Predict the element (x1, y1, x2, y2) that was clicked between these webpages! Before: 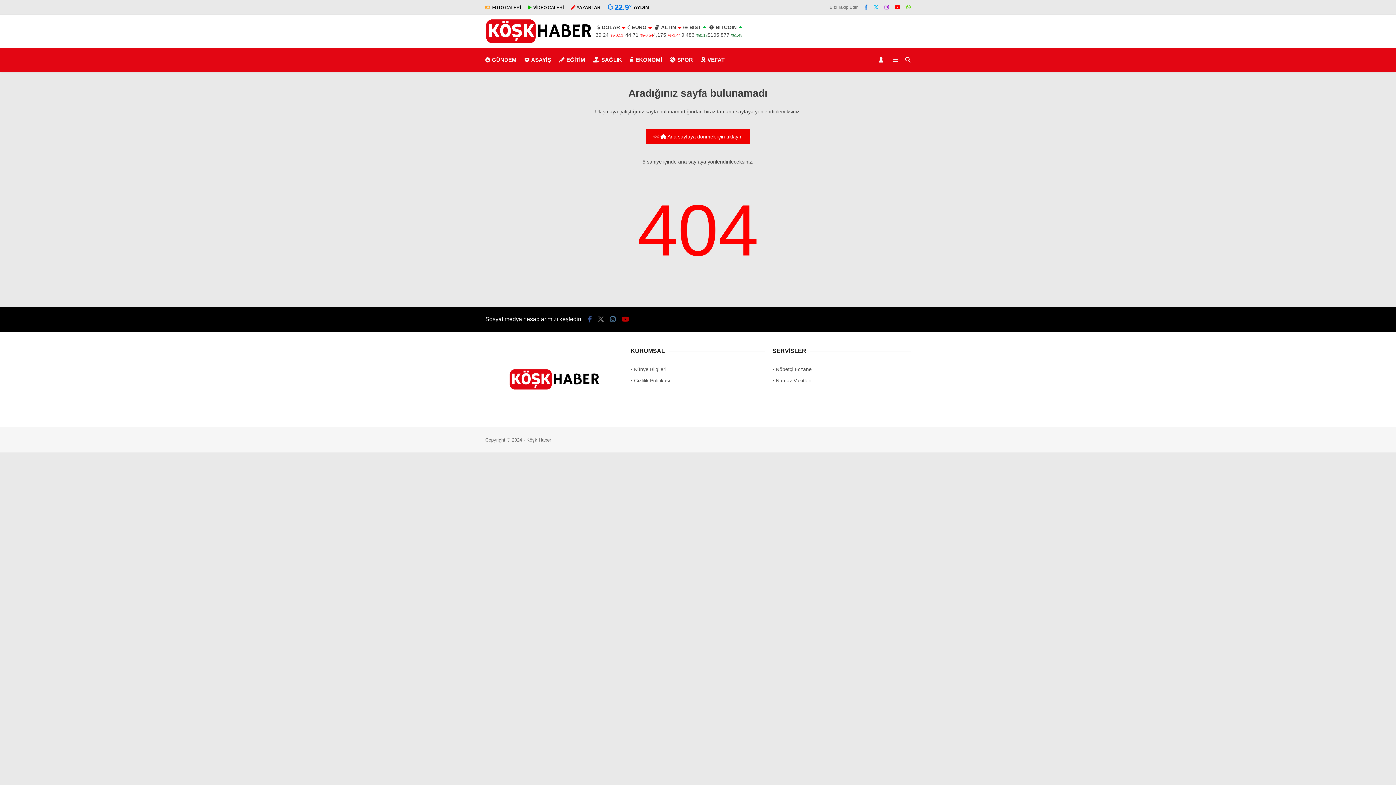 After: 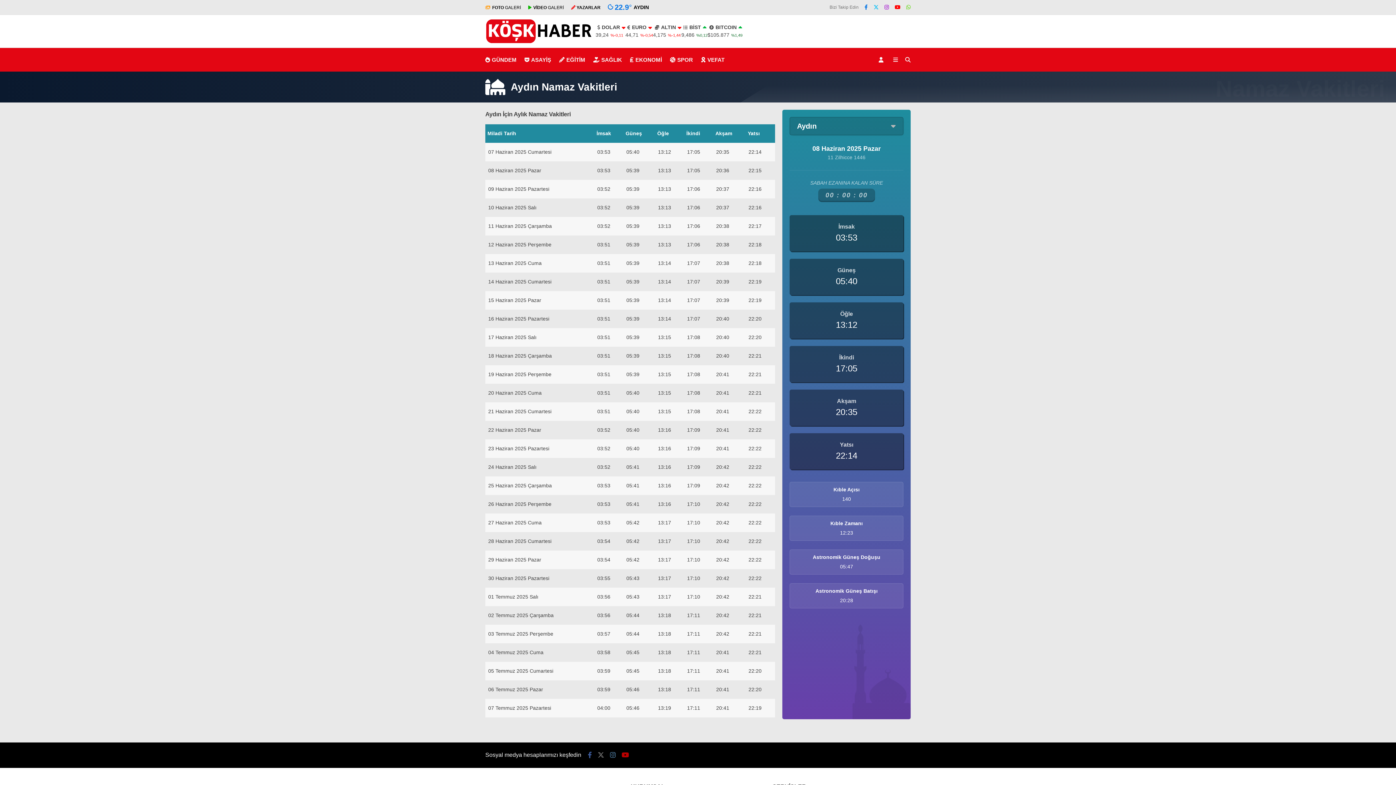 Action: bbox: (772, 377, 811, 383) label: • Namaz Vakitleri